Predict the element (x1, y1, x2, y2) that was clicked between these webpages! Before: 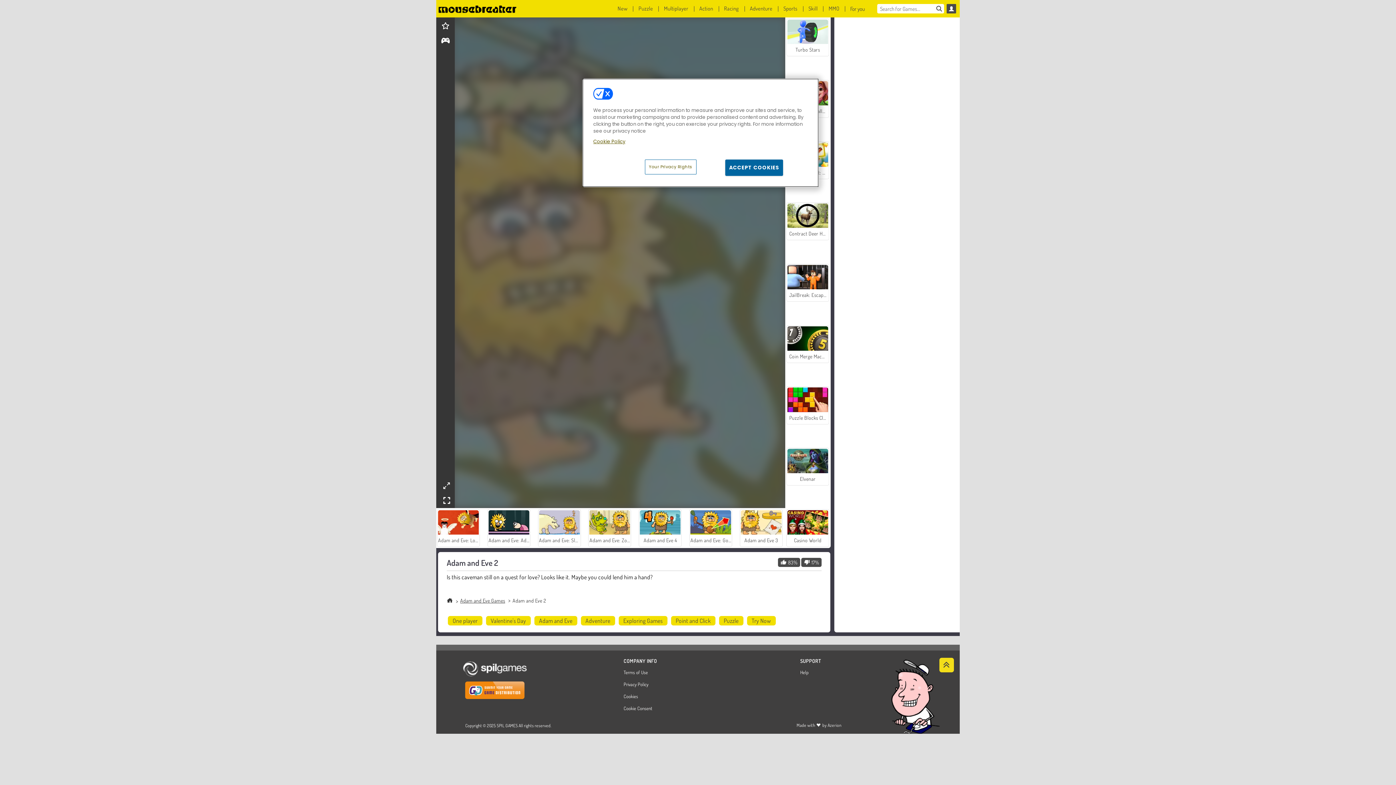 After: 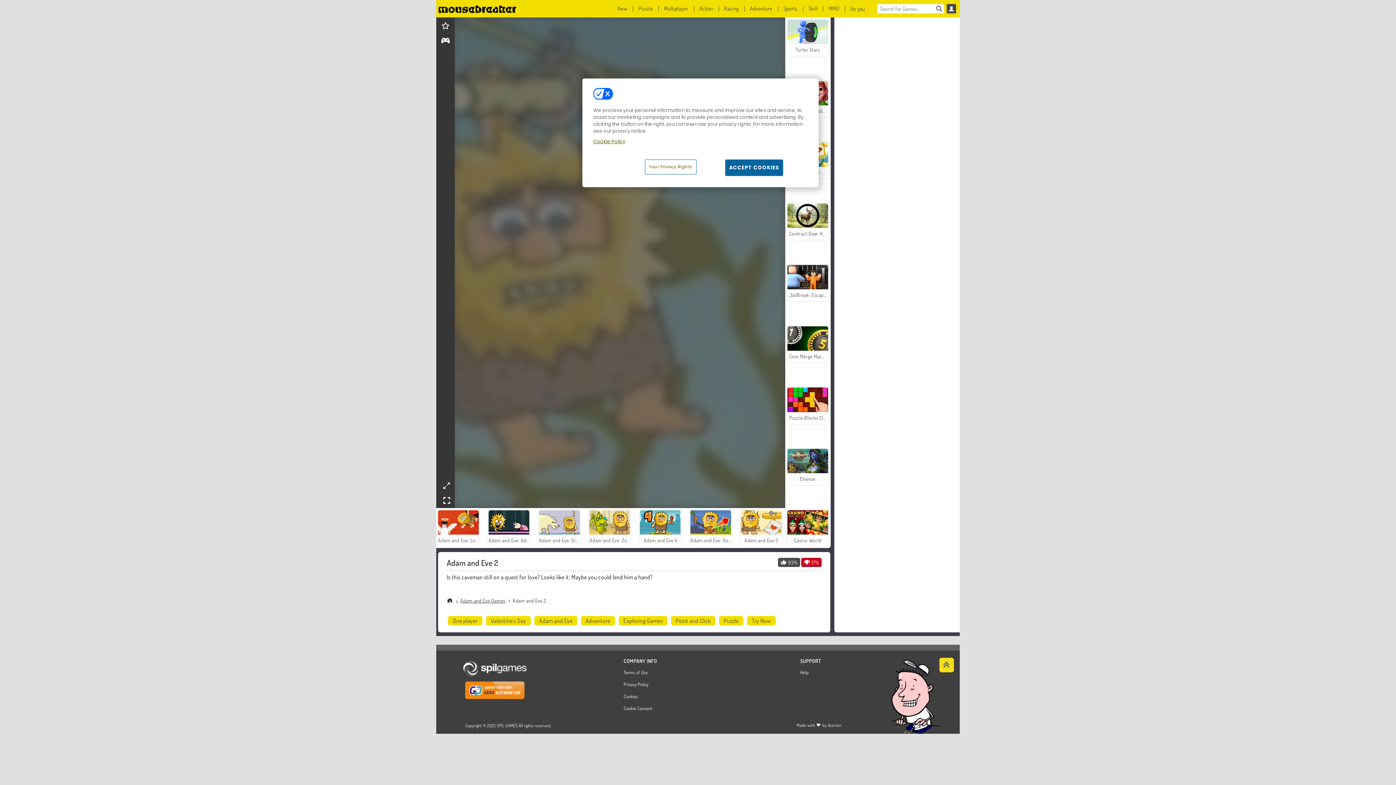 Action: bbox: (801, 558, 821, 567) label: 17%